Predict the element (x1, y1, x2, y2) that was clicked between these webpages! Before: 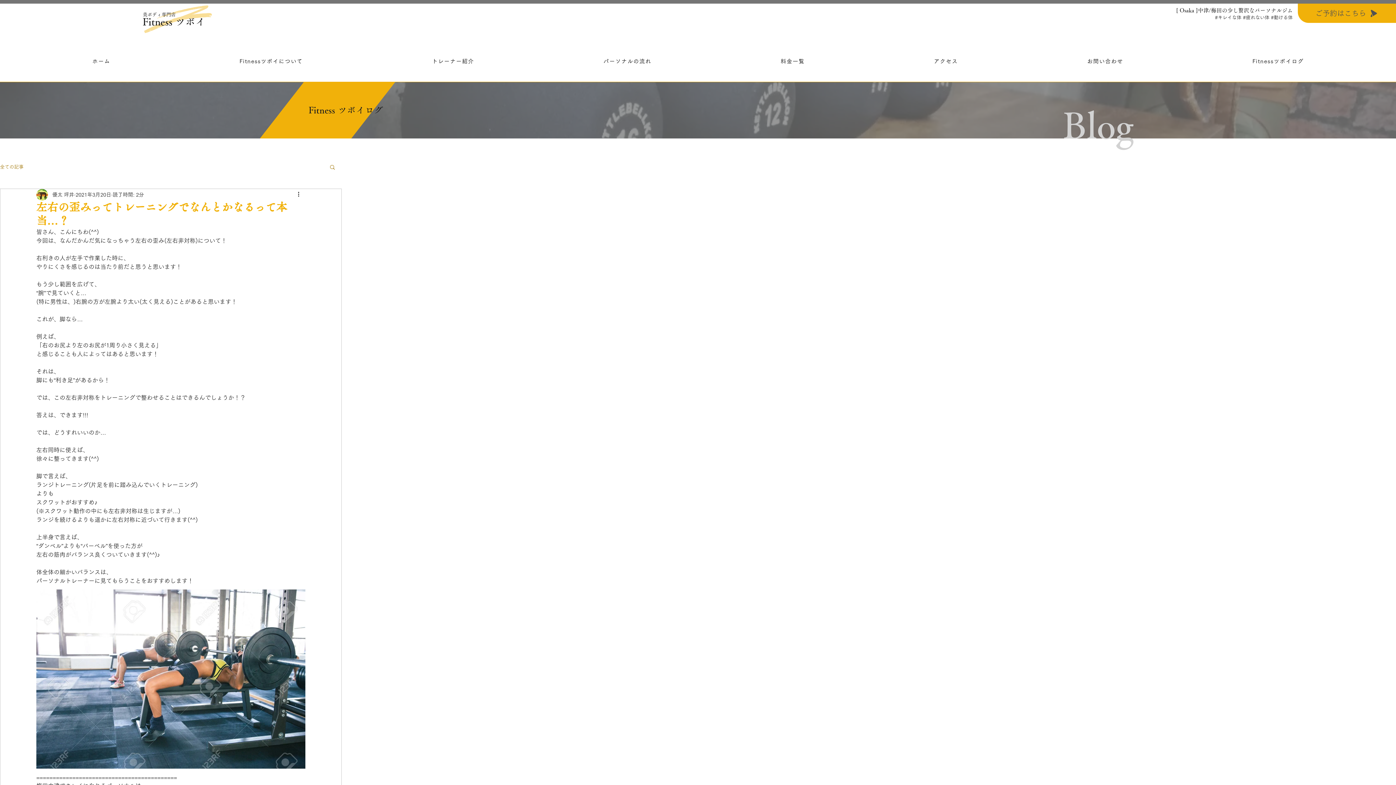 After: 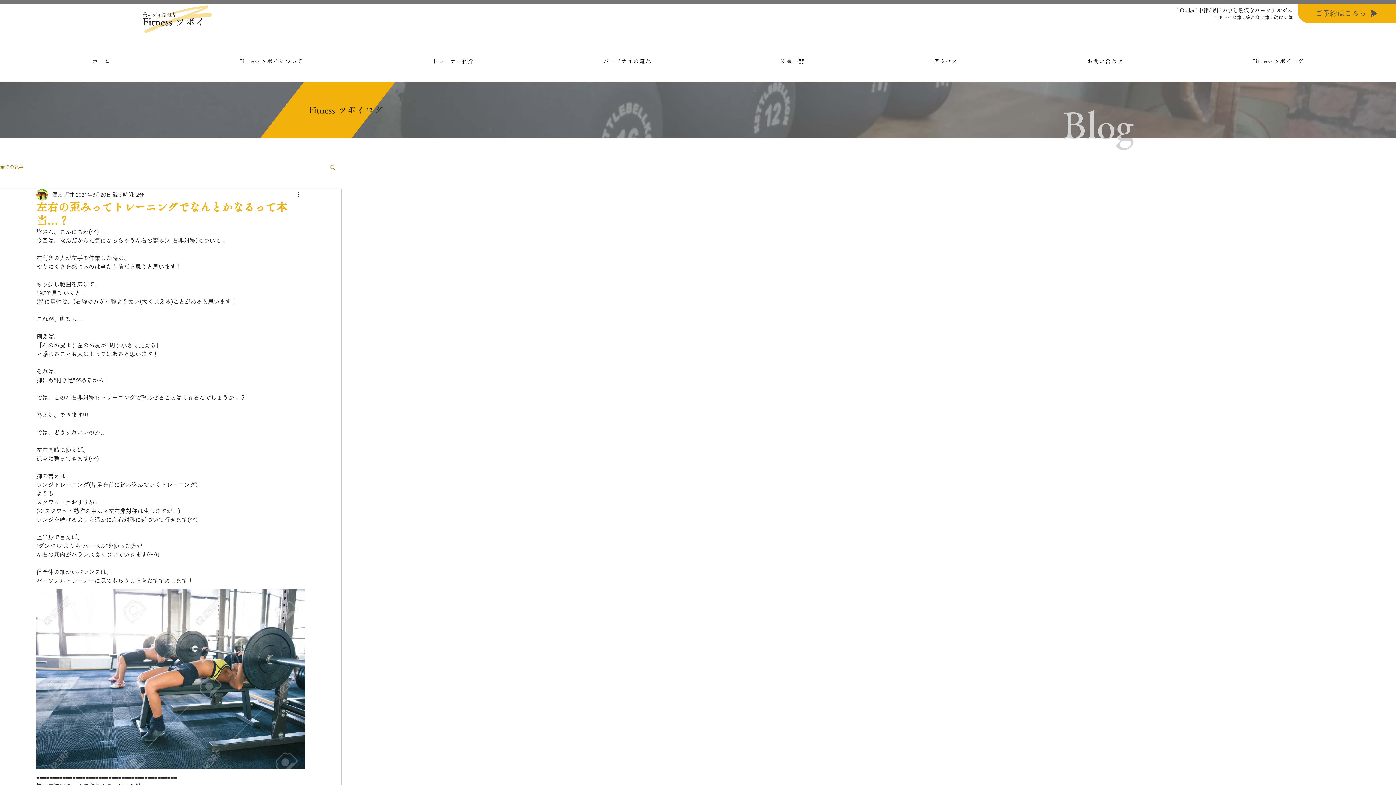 Action: label: 検索 bbox: (329, 164, 336, 169)